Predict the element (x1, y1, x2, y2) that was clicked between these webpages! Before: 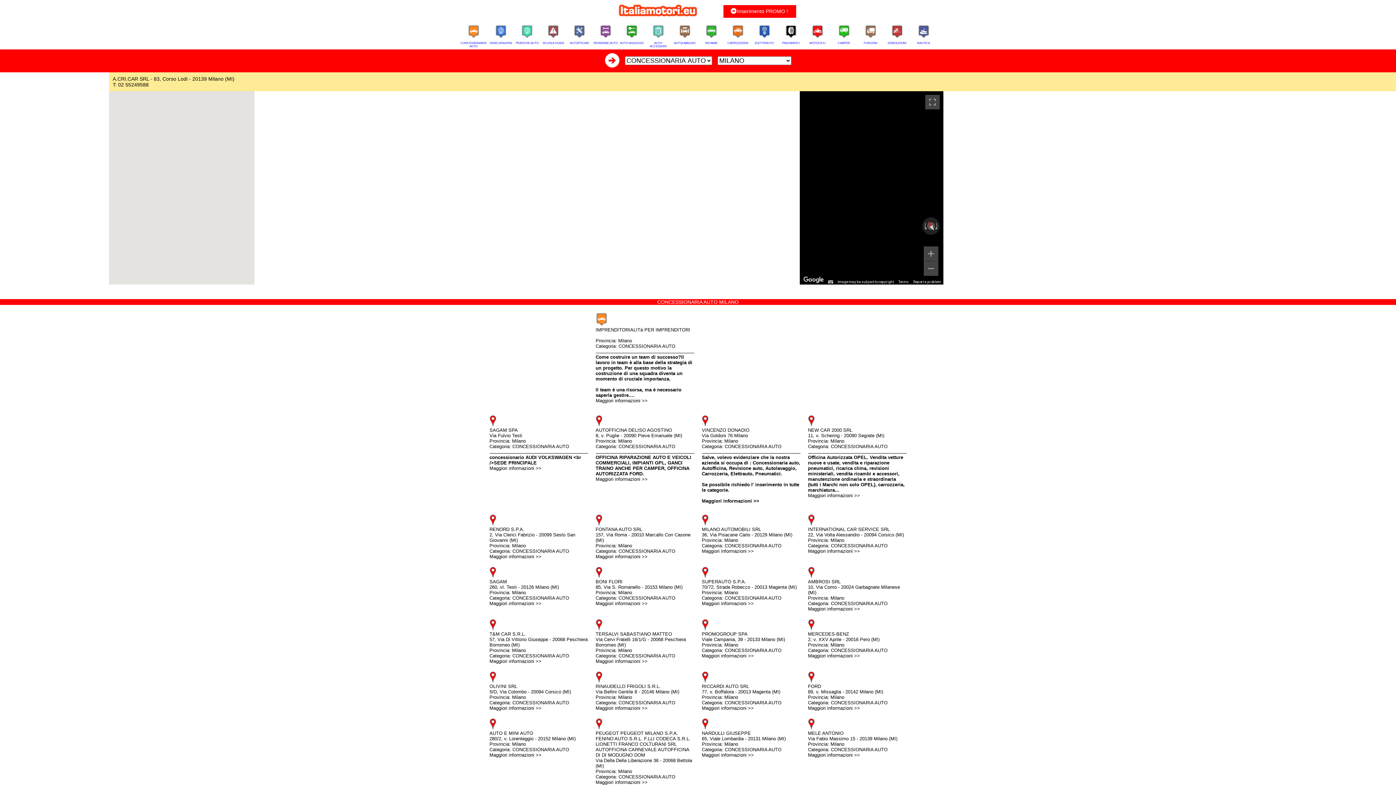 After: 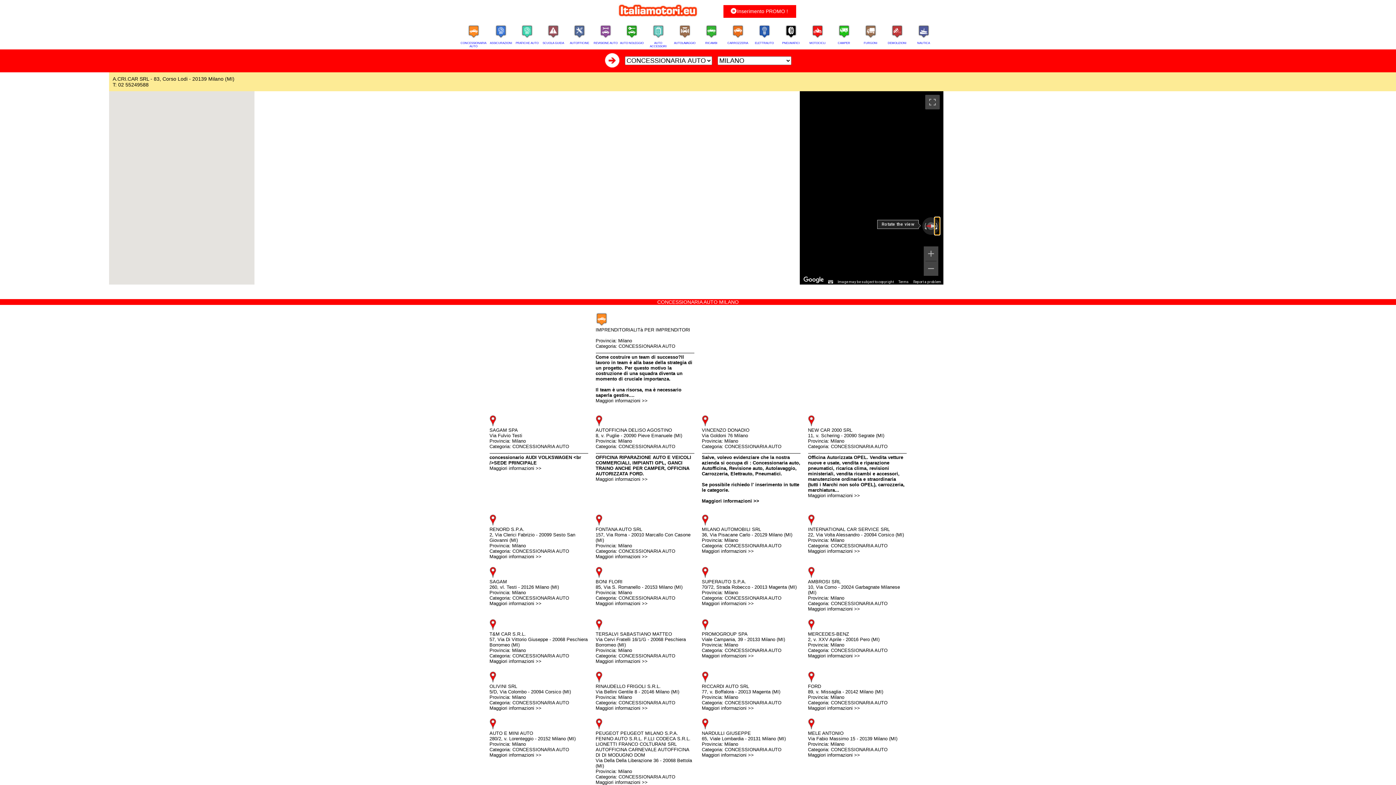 Action: label: Rotate clockwise bbox: (934, 217, 940, 234)